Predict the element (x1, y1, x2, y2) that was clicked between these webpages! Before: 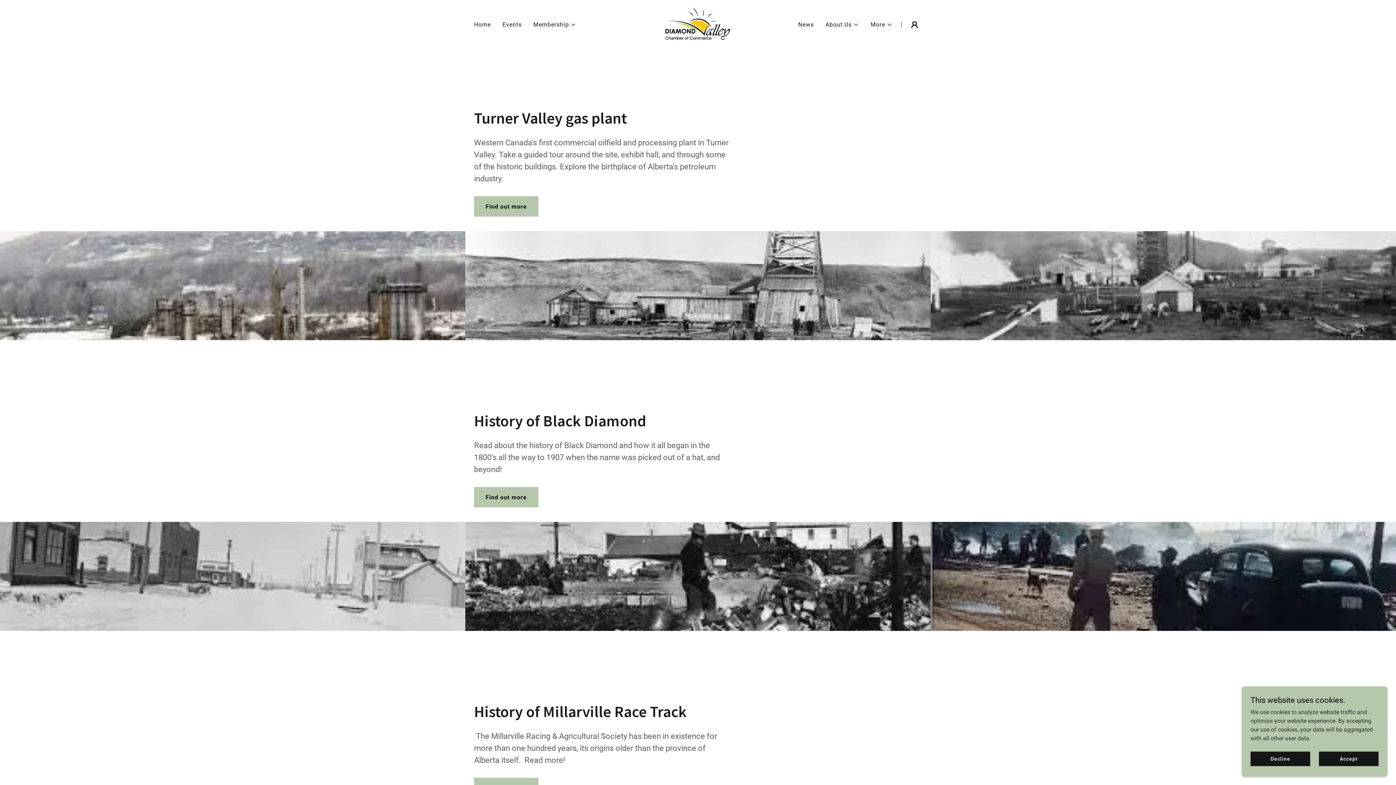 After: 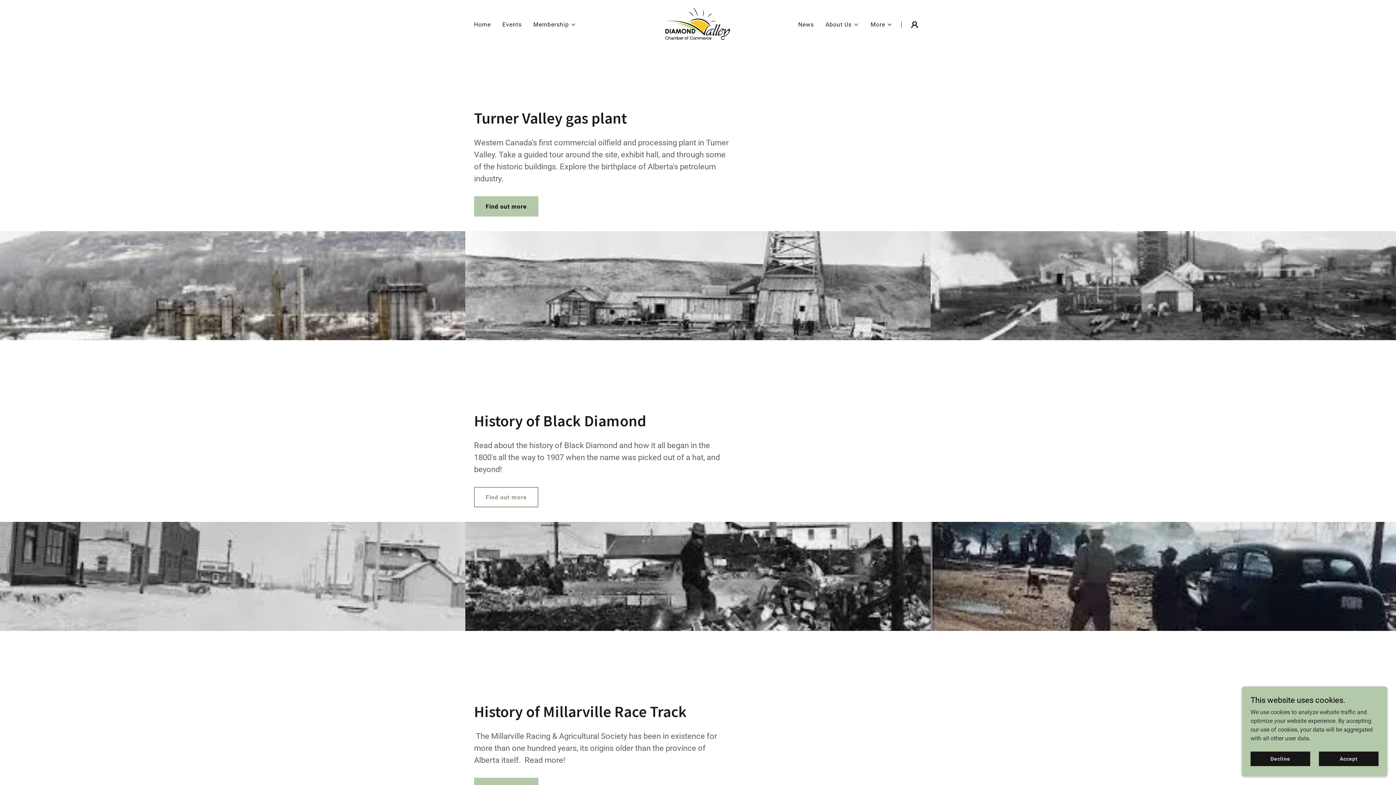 Action: bbox: (474, 487, 538, 507) label: Find out more